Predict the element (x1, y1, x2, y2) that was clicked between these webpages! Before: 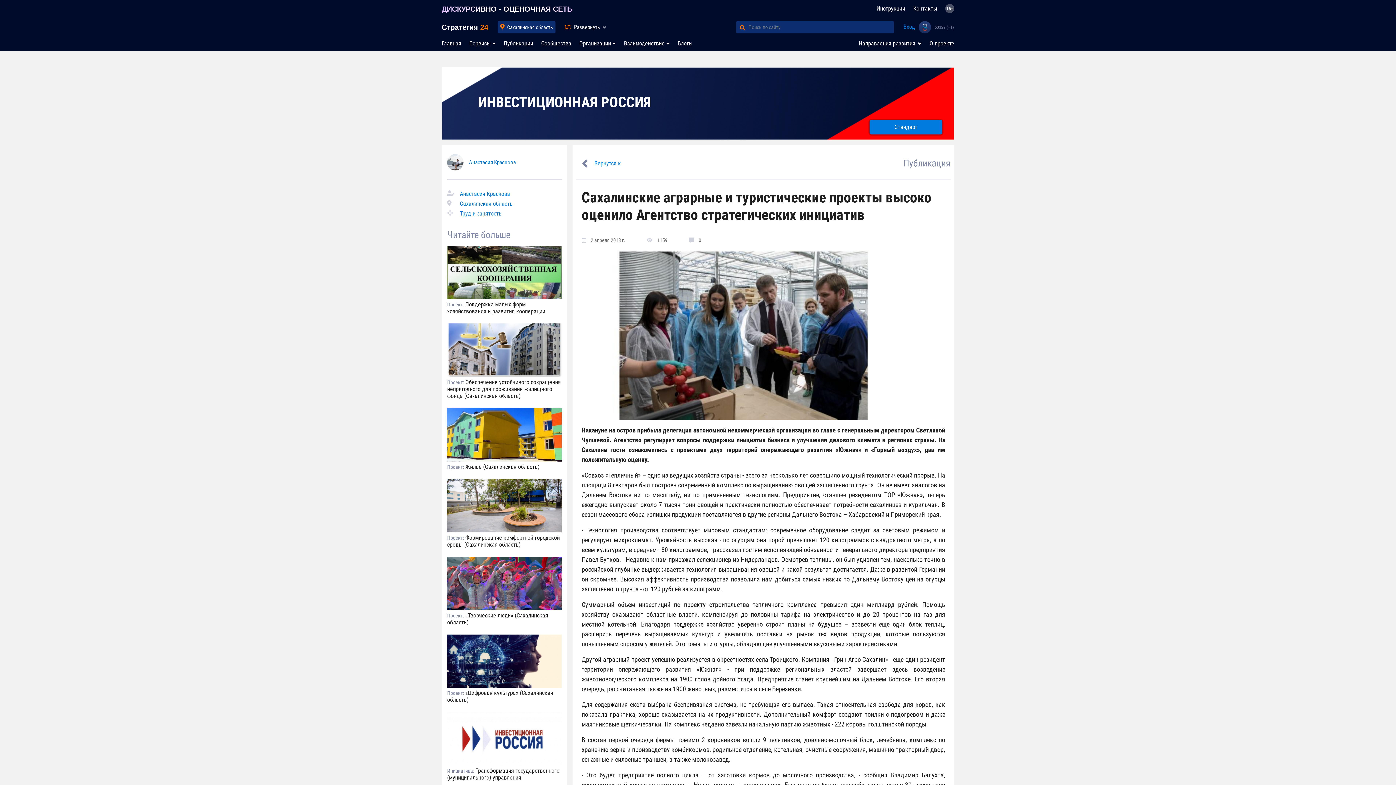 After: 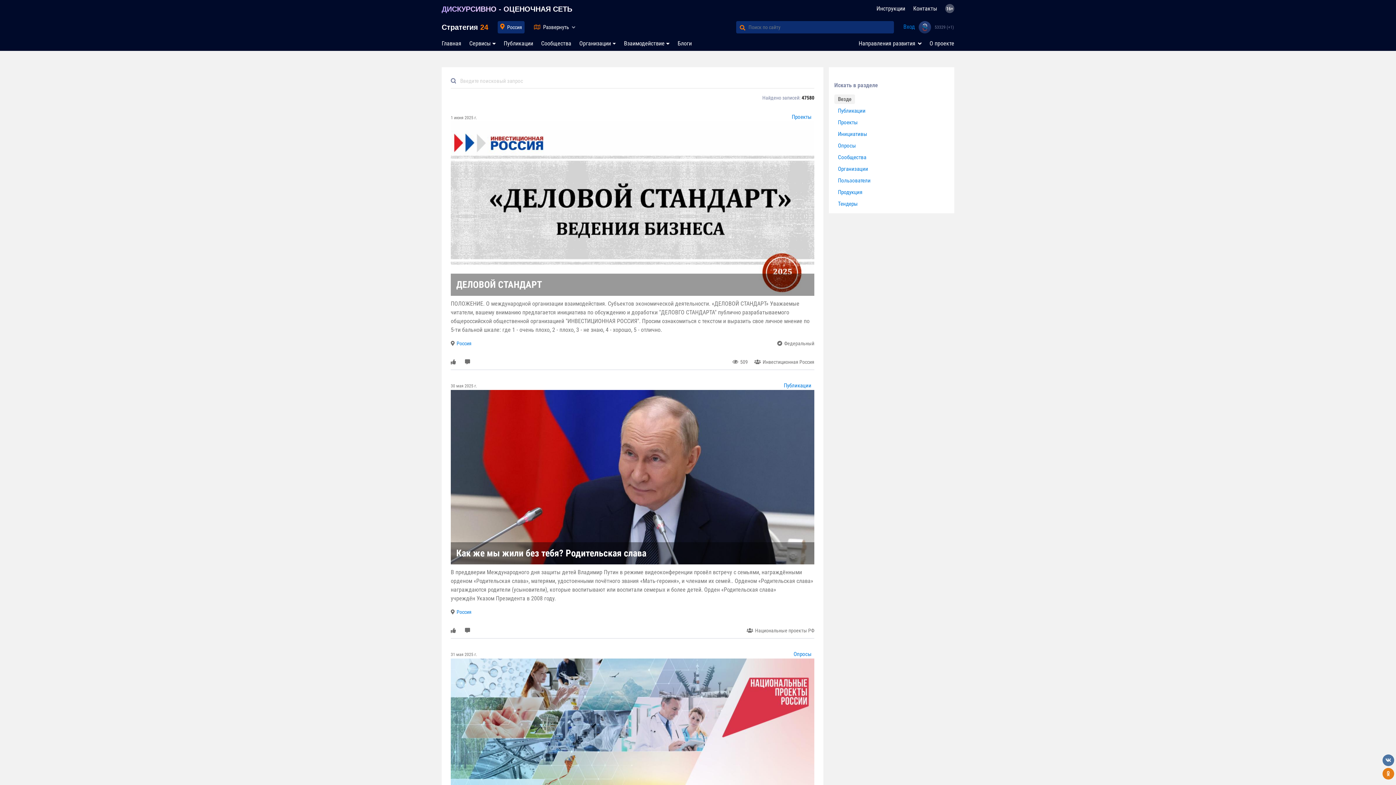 Action: bbox: (736, 21, 749, 33)